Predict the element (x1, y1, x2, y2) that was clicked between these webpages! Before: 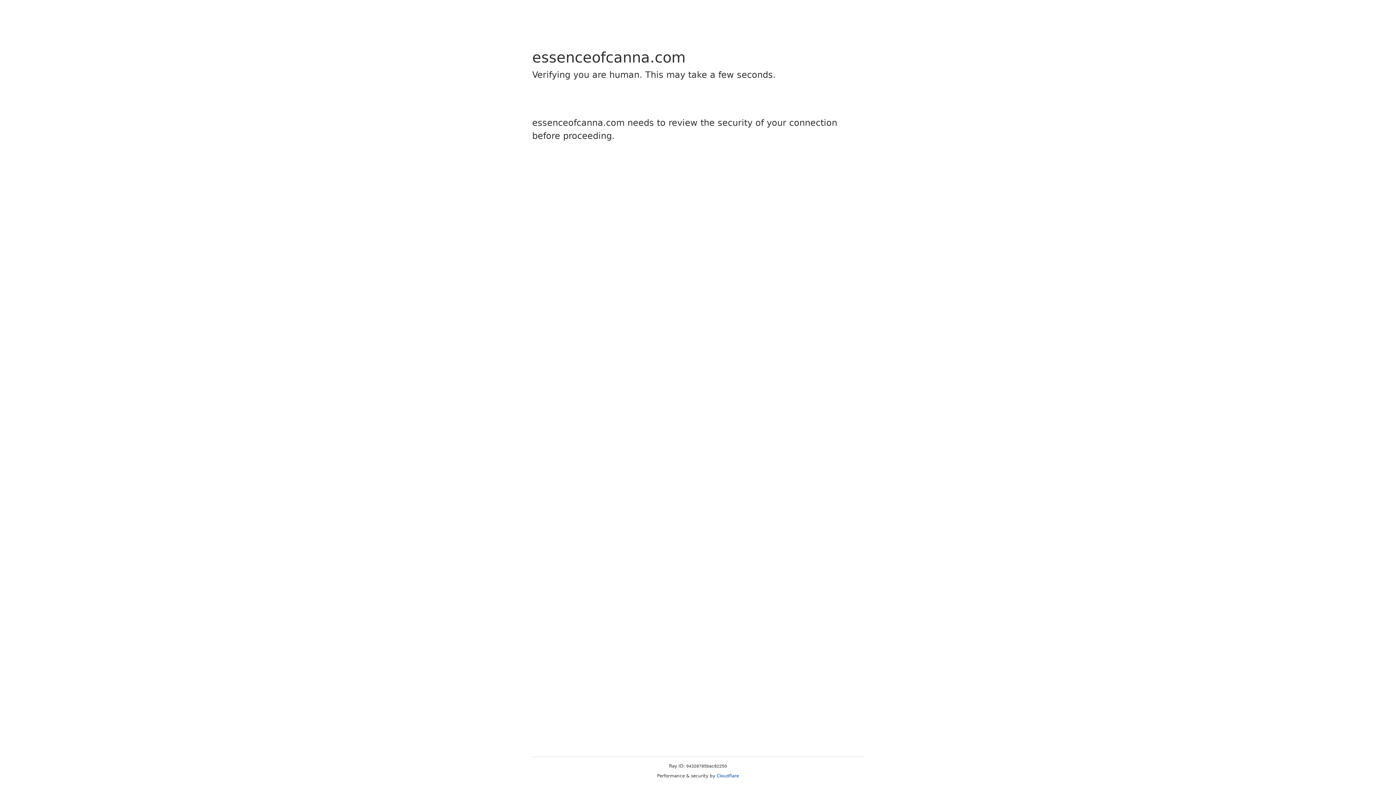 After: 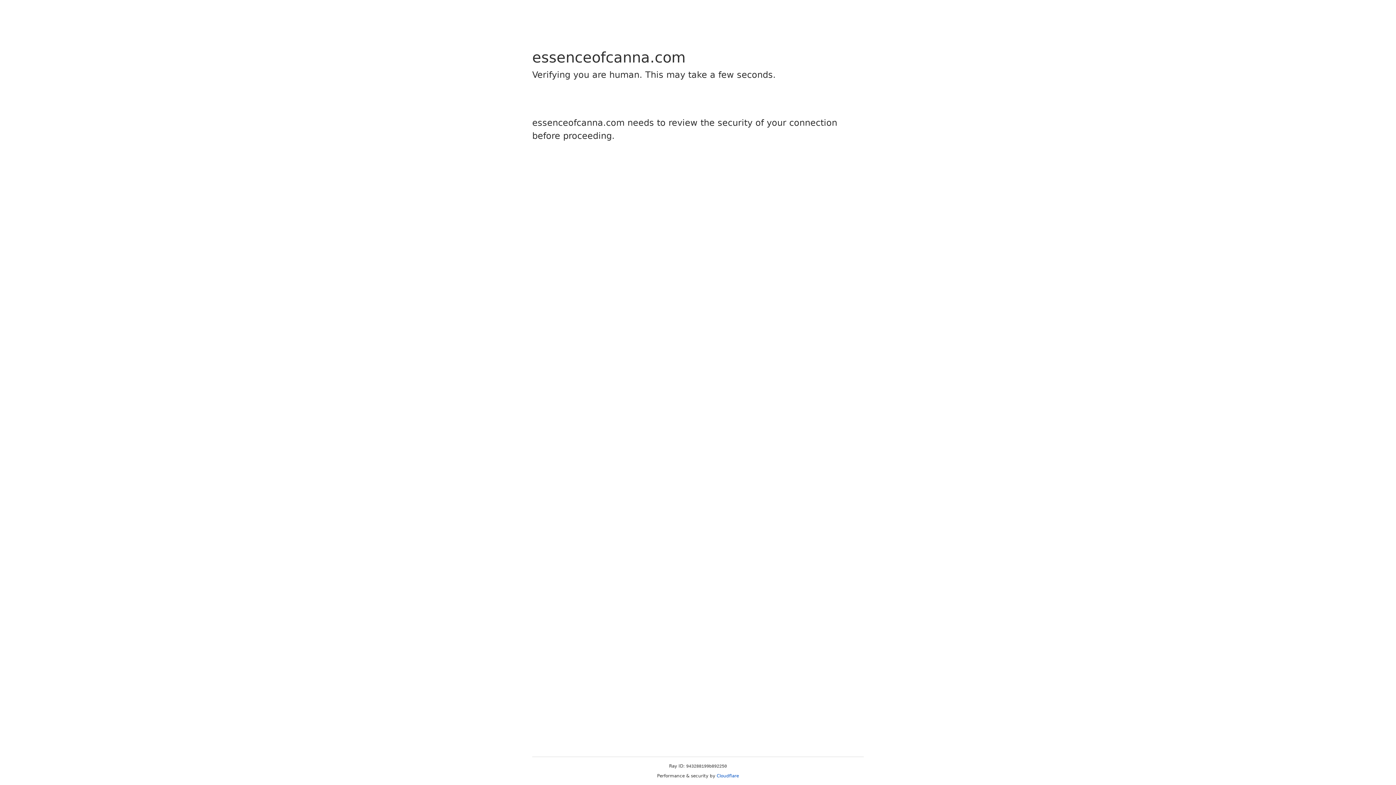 Action: label: Cloudflare bbox: (716, 773, 739, 778)